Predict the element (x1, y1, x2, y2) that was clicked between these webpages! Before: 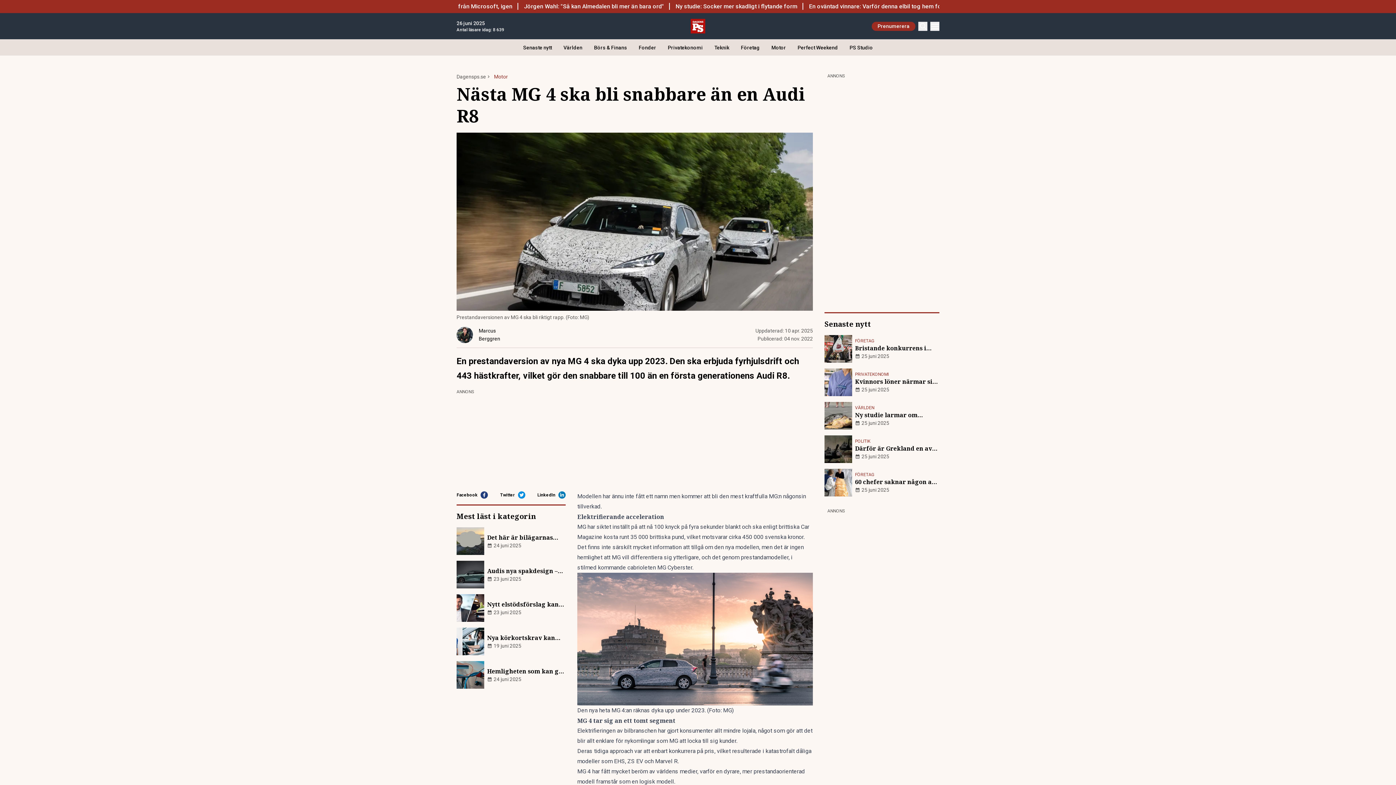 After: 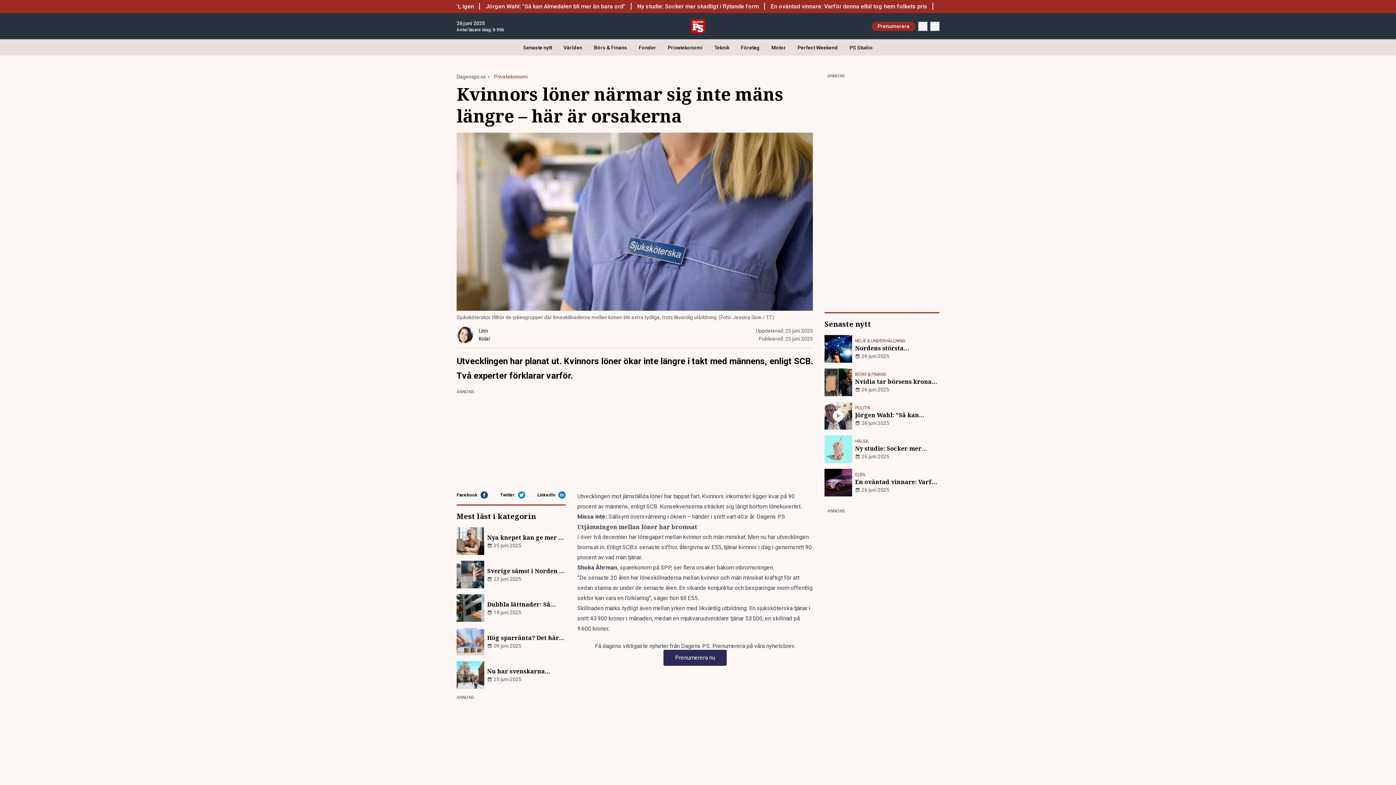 Action: bbox: (824, 368, 939, 396) label: PRIVATEKONOMI
Kvinnors löner närmar sig inte mäns längre – här är orsakerna
25 juni 2025